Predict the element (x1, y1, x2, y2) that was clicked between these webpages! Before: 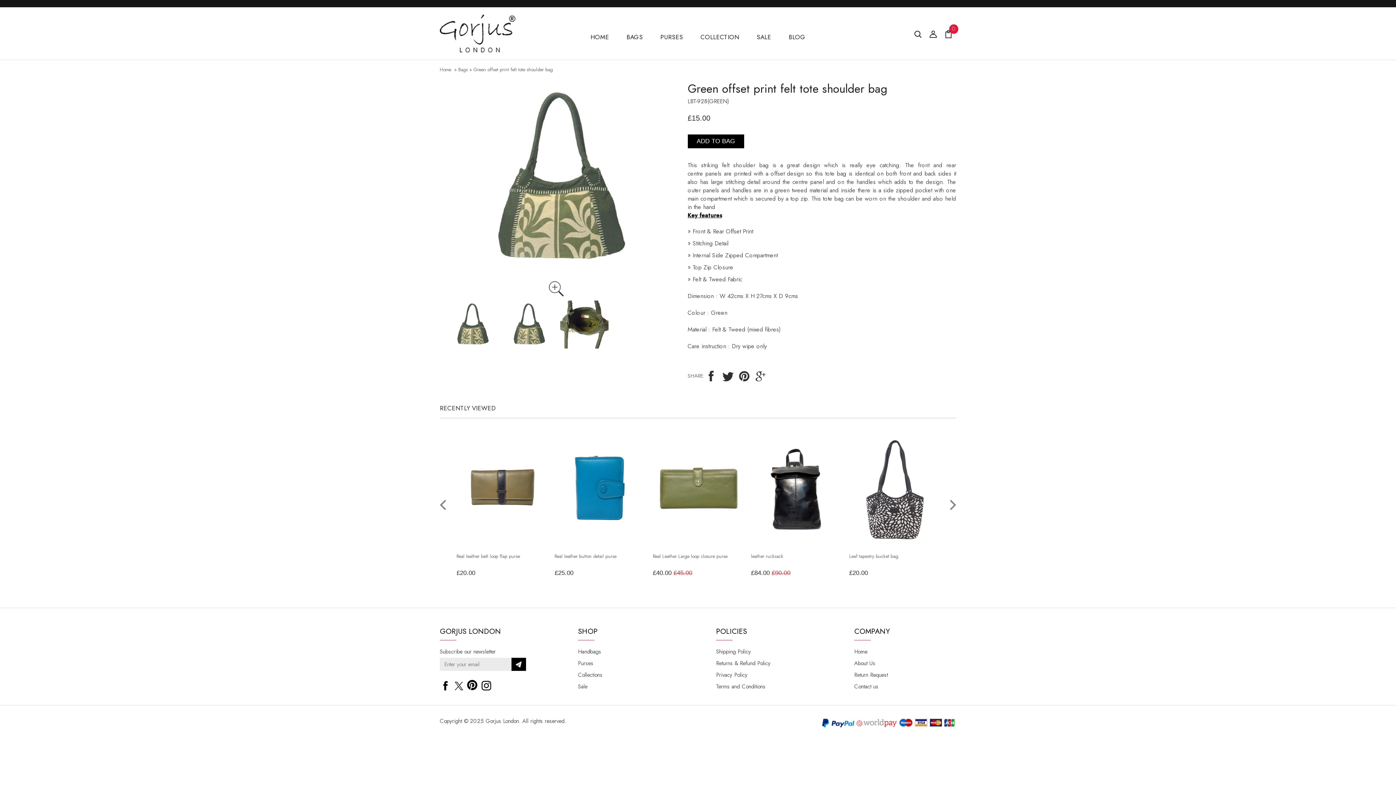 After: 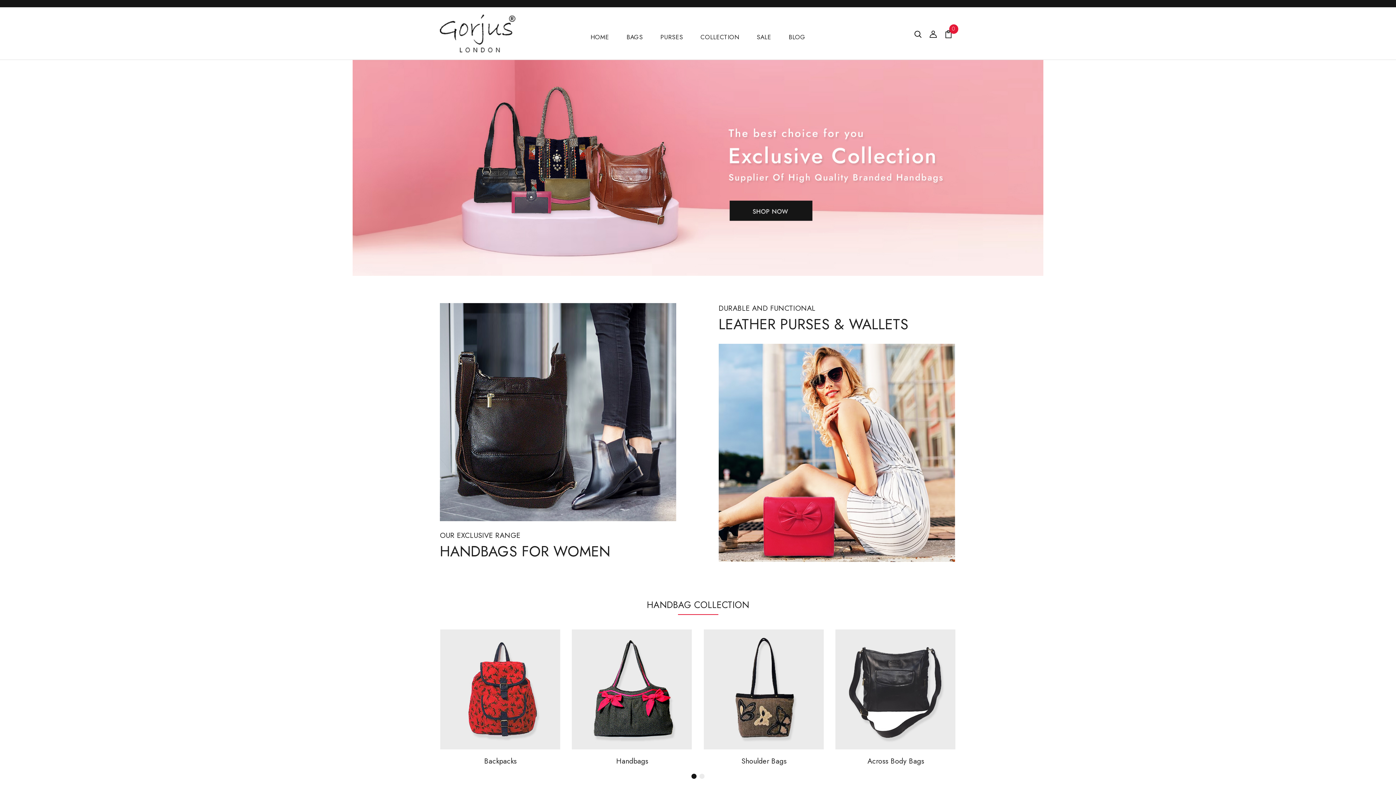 Action: bbox: (440, 14, 515, 22)